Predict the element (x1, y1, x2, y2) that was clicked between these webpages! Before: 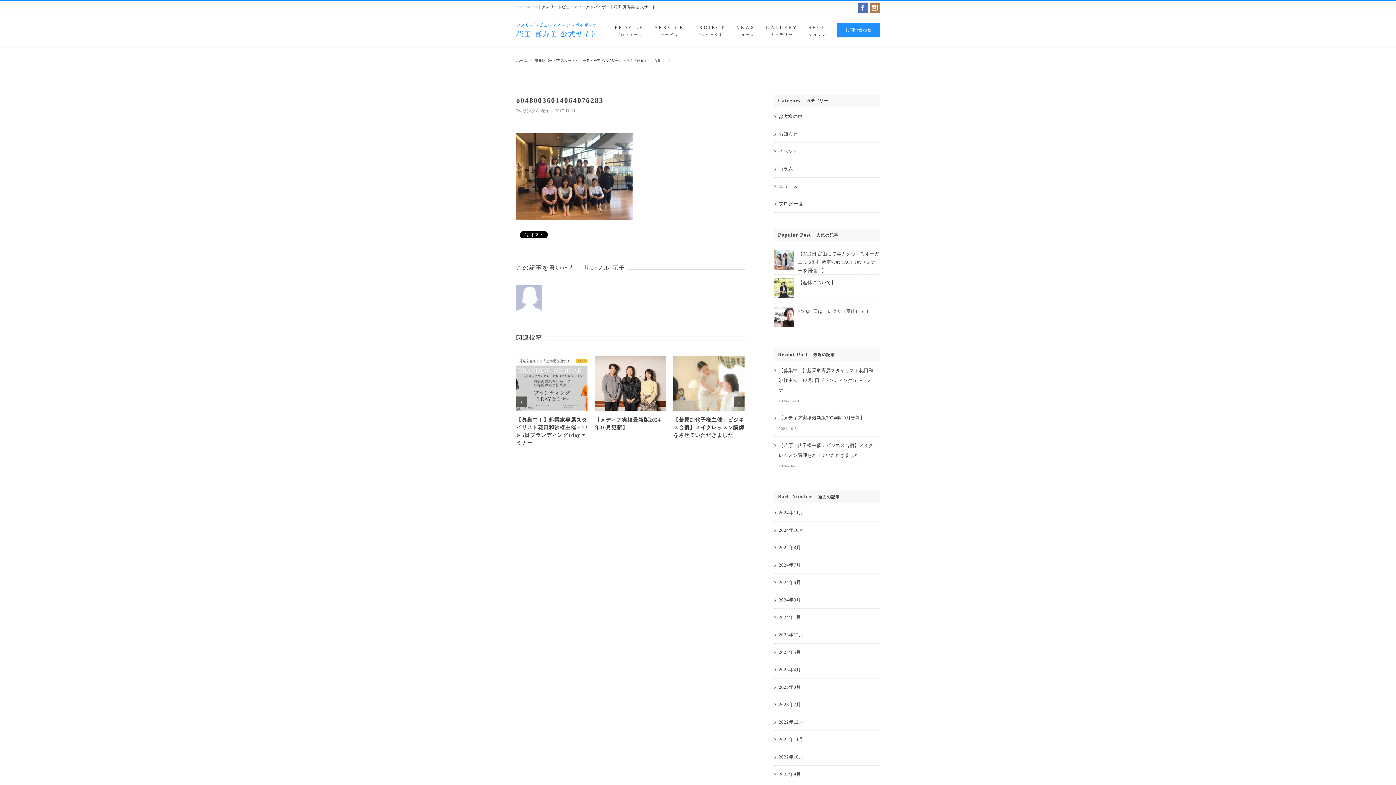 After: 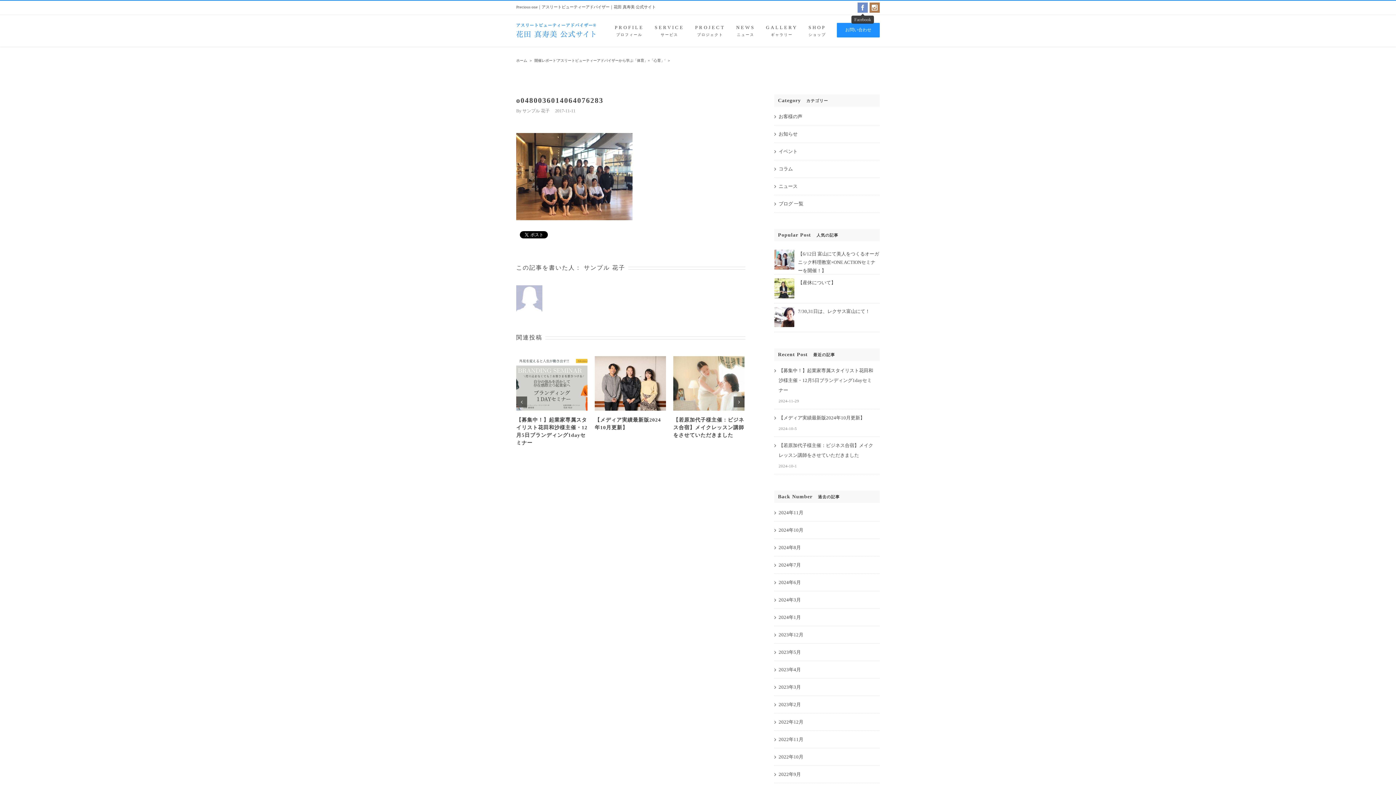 Action: bbox: (857, 2, 868, 12)